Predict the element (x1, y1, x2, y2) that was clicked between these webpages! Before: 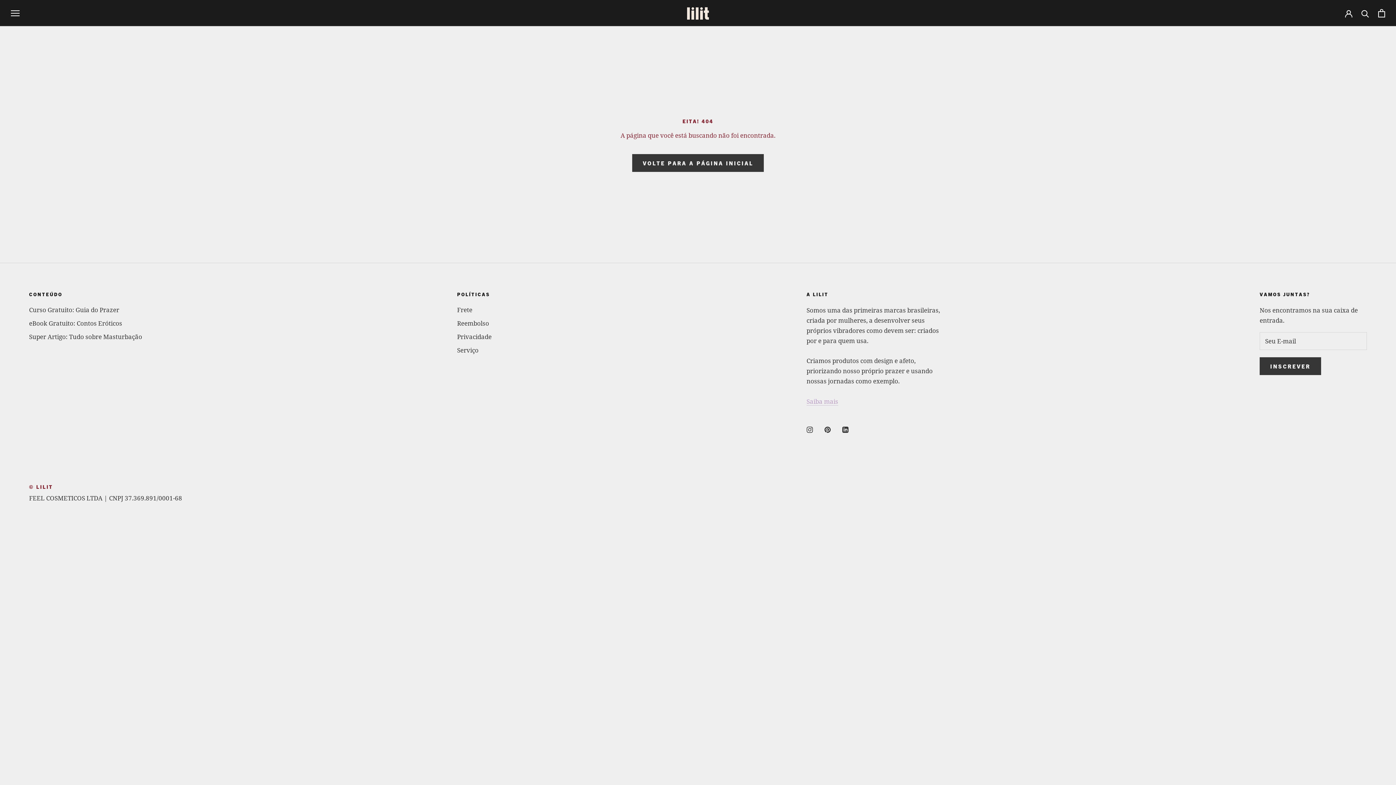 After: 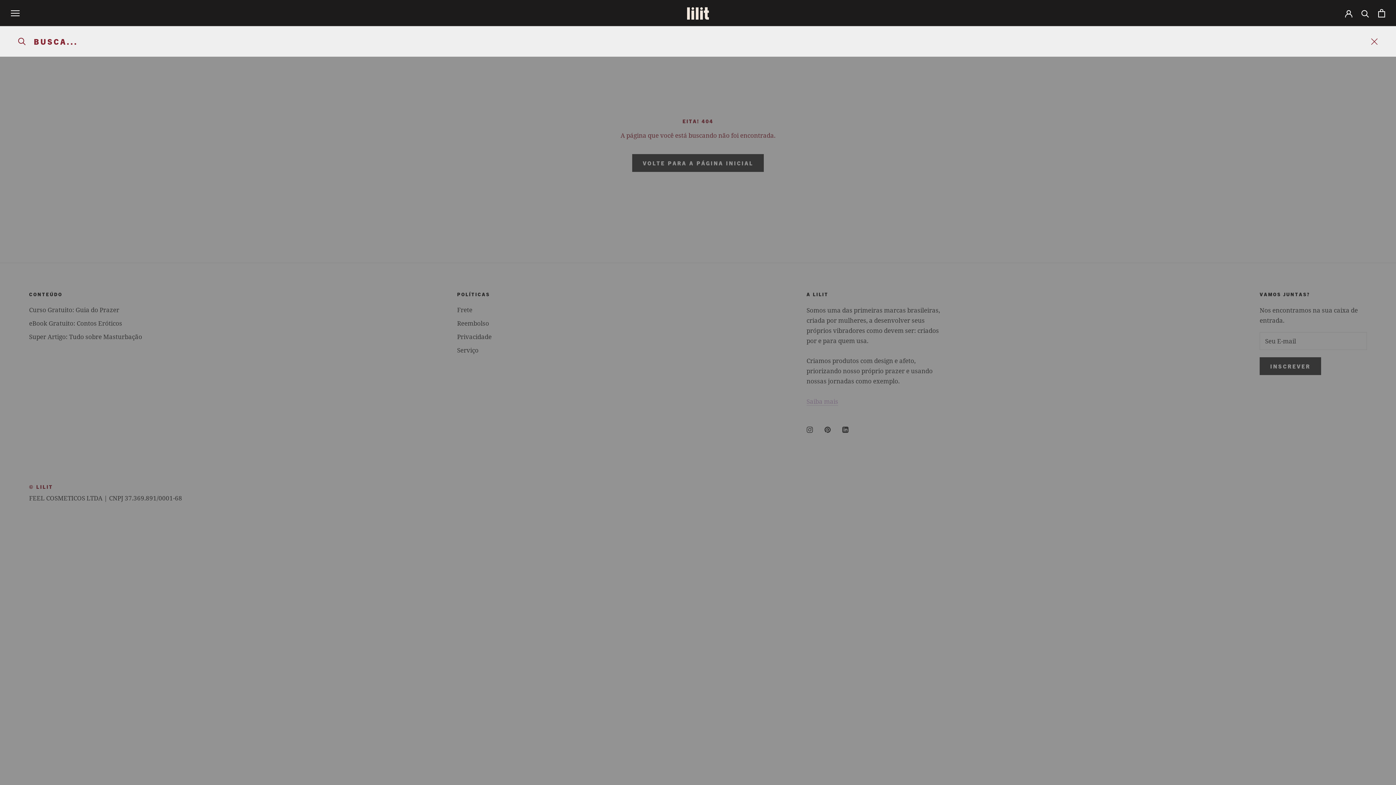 Action: bbox: (1361, 9, 1369, 16) label: Busca